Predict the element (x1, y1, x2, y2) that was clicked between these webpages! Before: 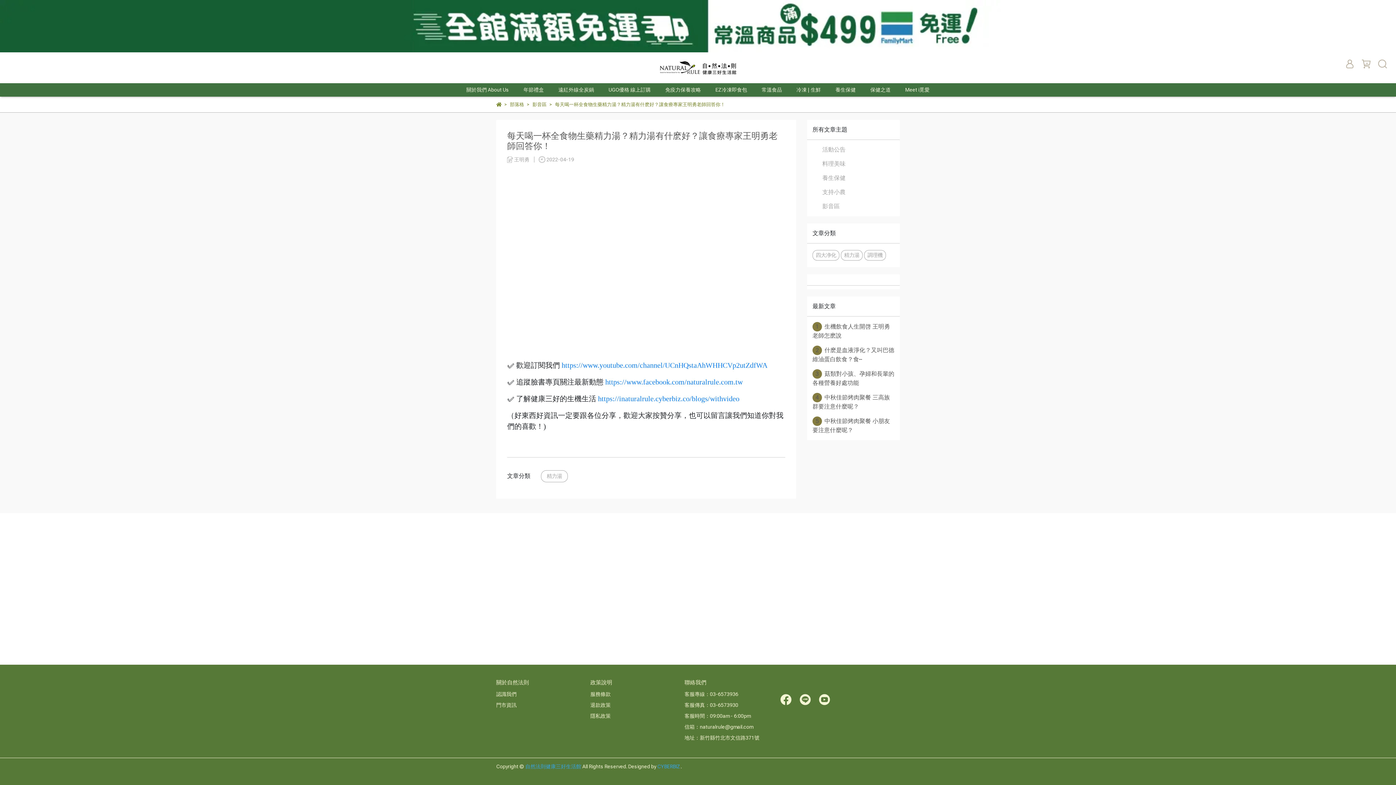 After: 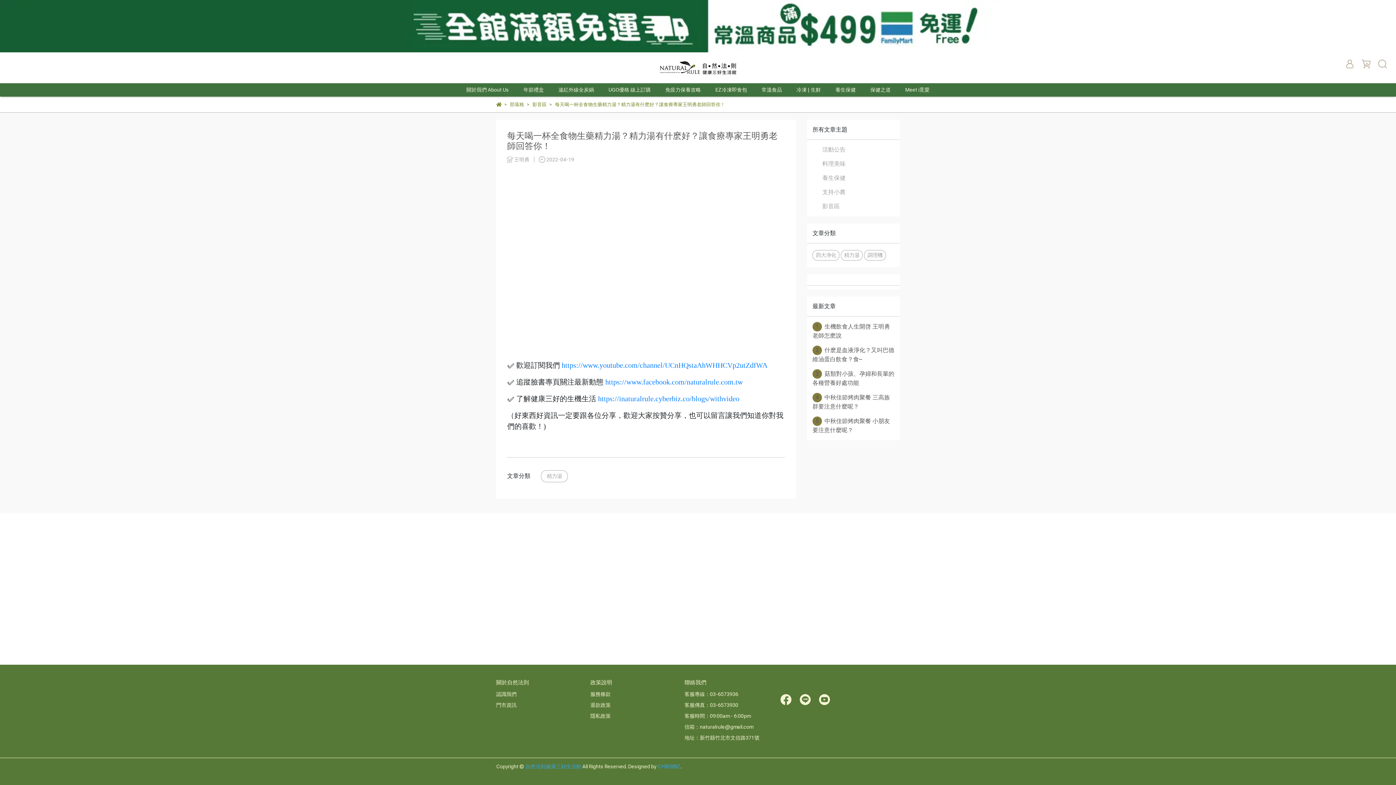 Action: label: 服務條款 bbox: (590, 691, 610, 697)